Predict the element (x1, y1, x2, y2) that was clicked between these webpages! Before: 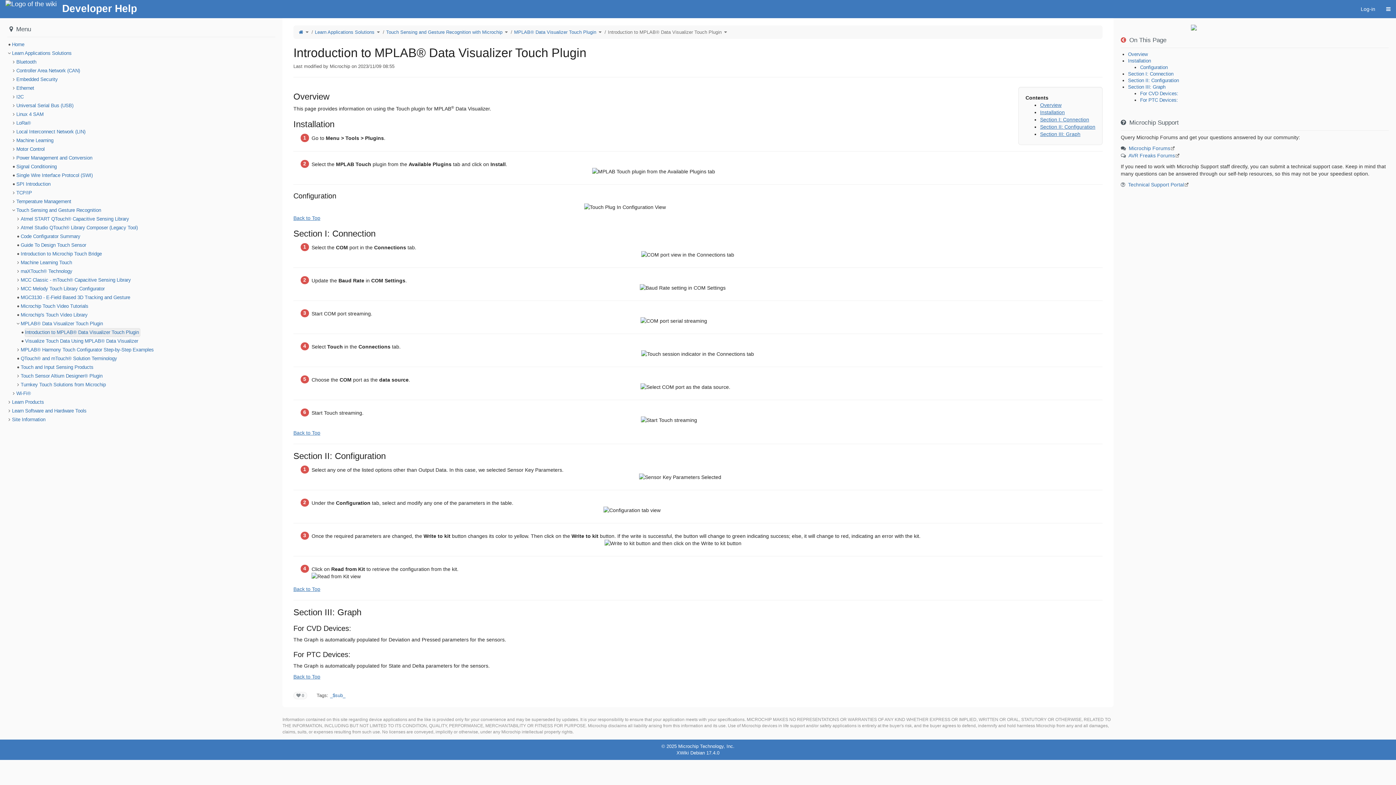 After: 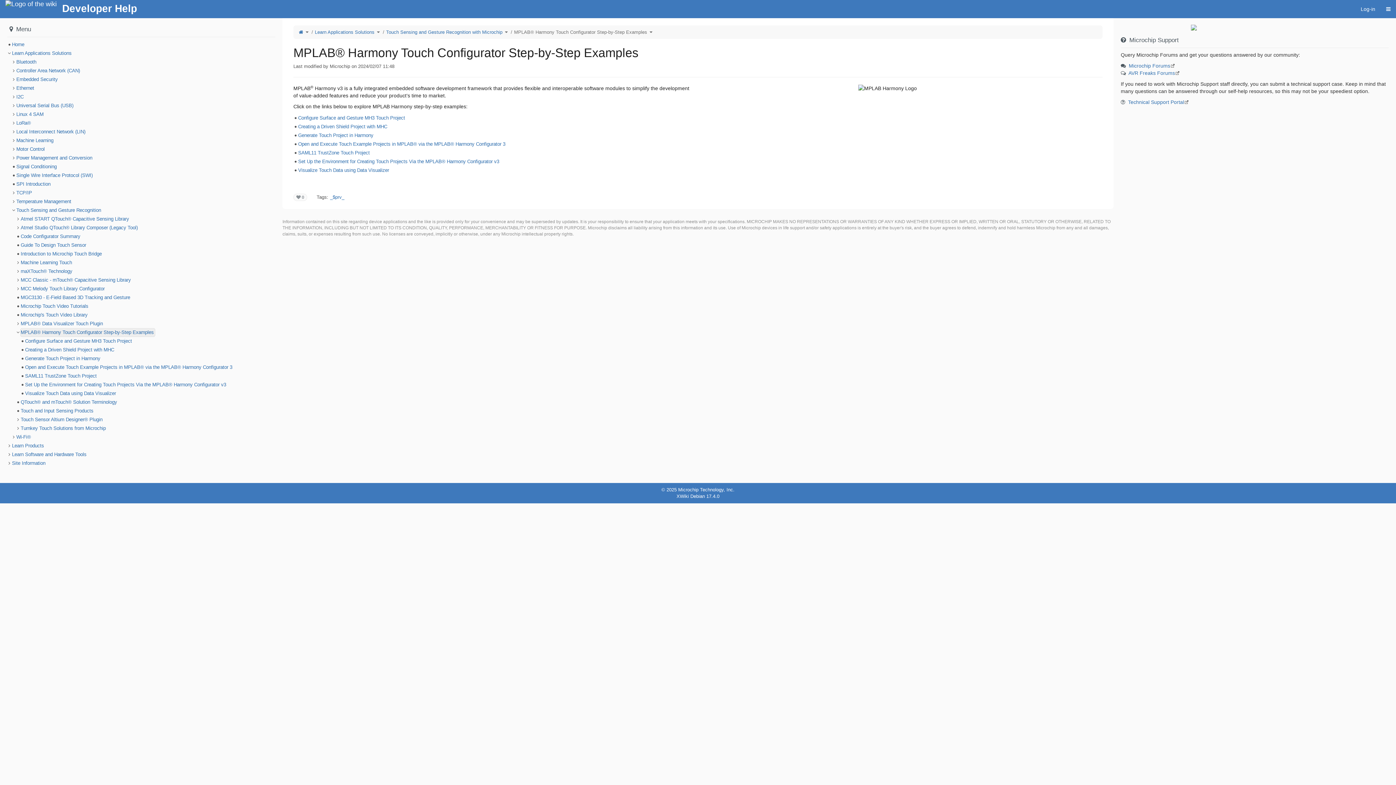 Action: bbox: (20, 345, 155, 354) label: MPLAB® Harmony Touch Configurator Step-by-Step Examples